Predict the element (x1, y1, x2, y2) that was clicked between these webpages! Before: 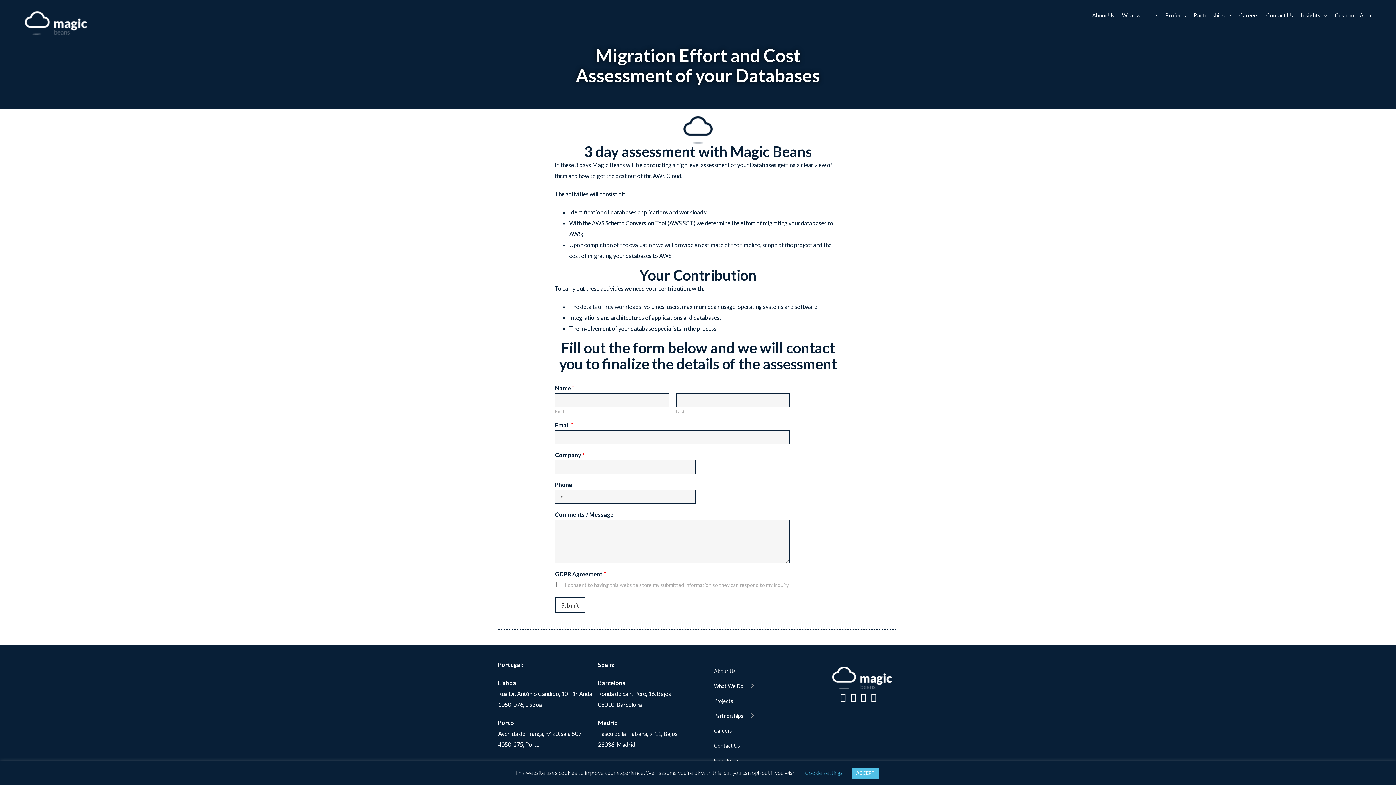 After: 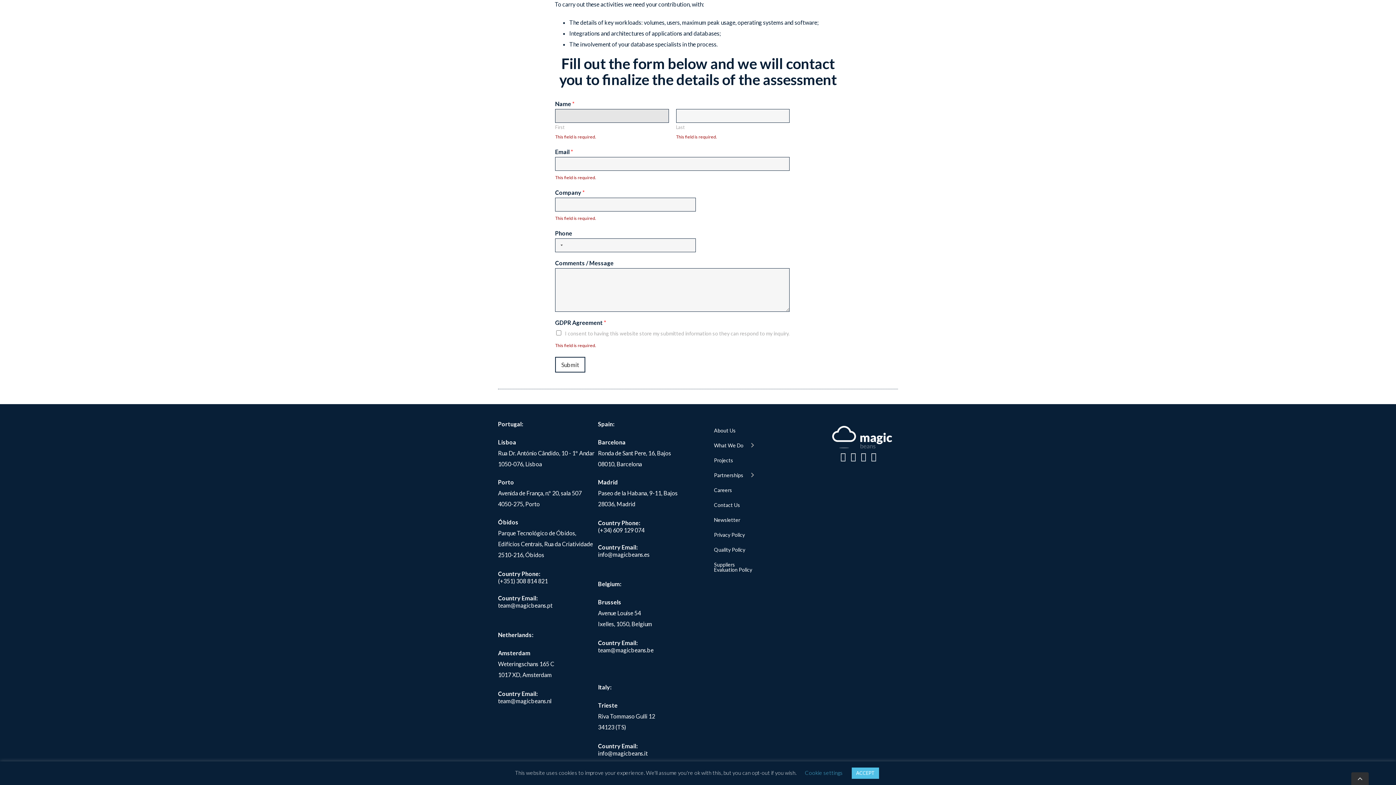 Action: label: Submit bbox: (555, 597, 585, 613)